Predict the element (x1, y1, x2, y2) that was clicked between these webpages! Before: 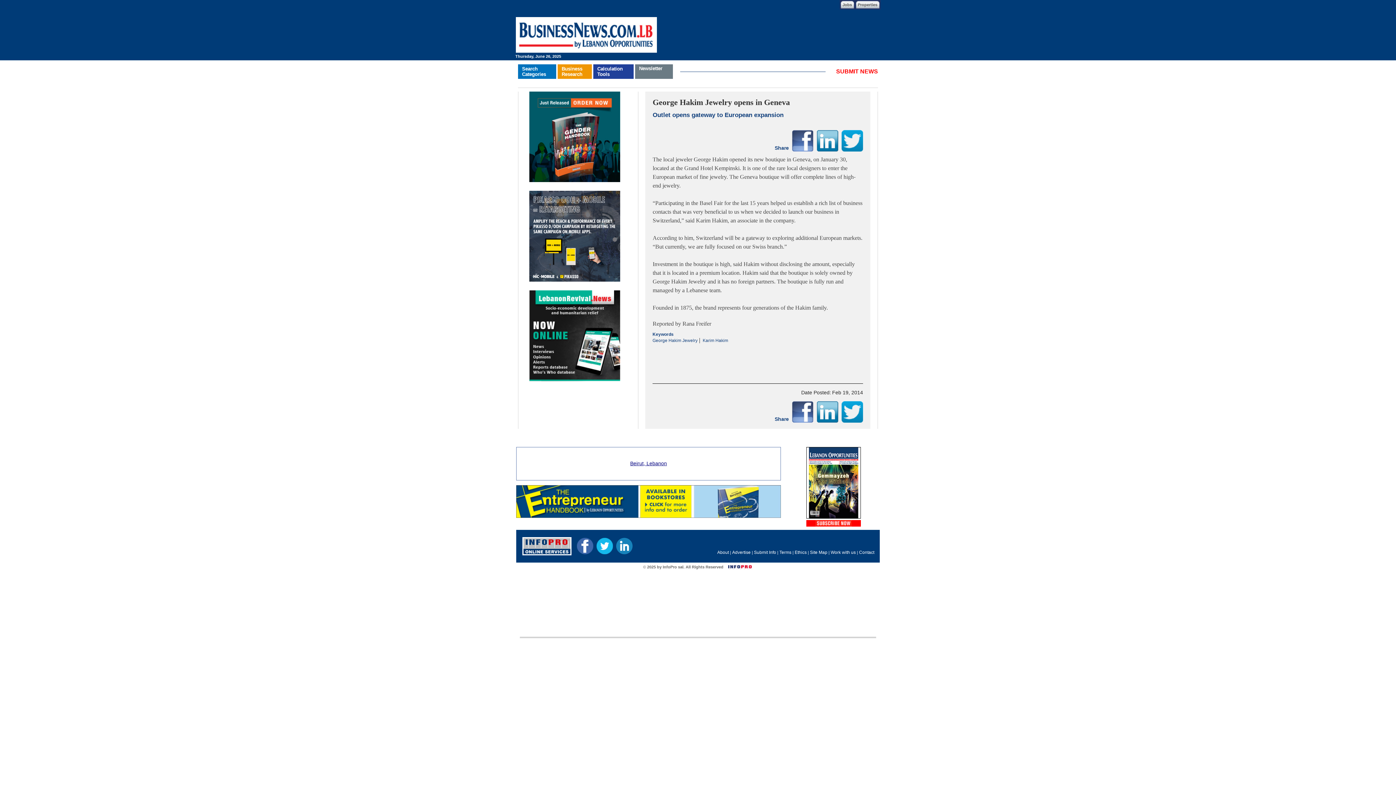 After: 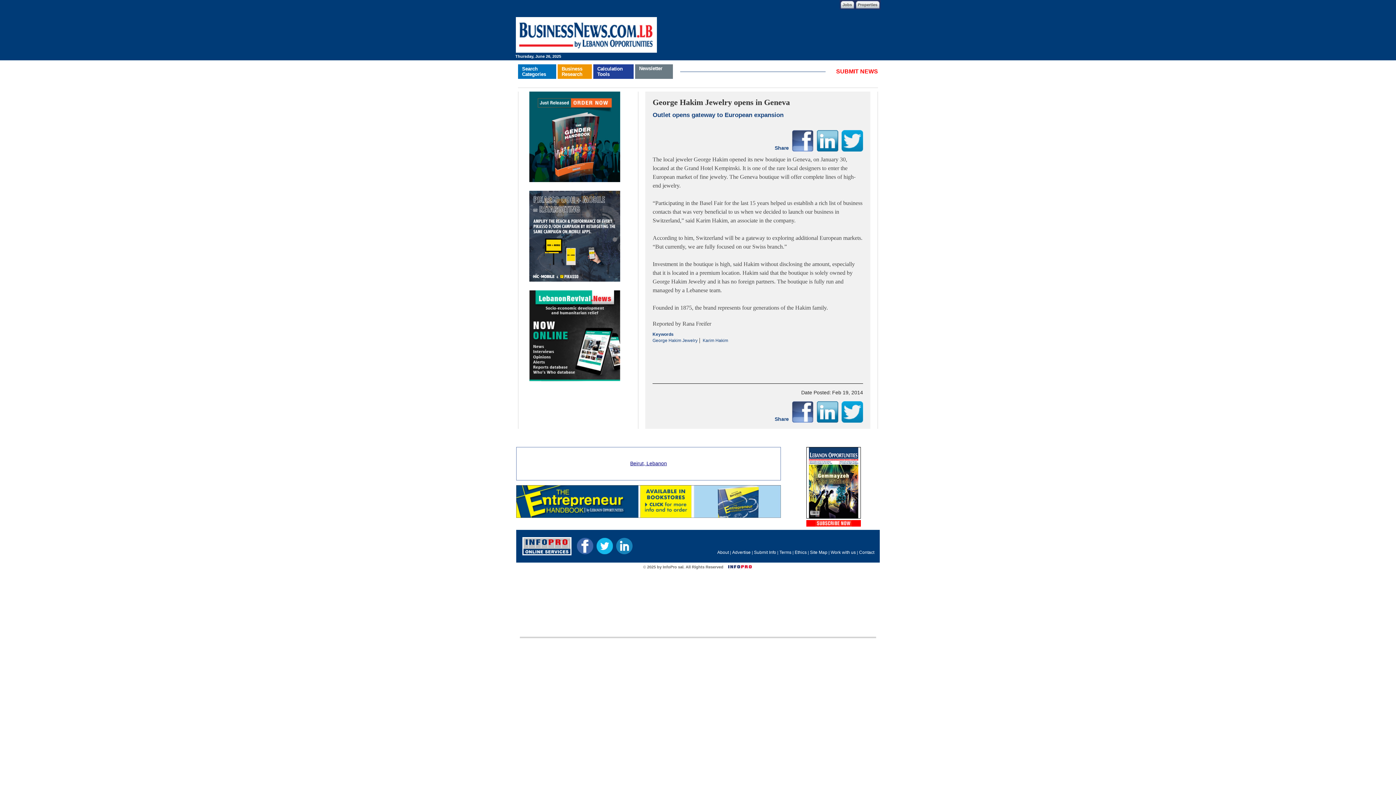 Action: bbox: (841, 138, 863, 142)